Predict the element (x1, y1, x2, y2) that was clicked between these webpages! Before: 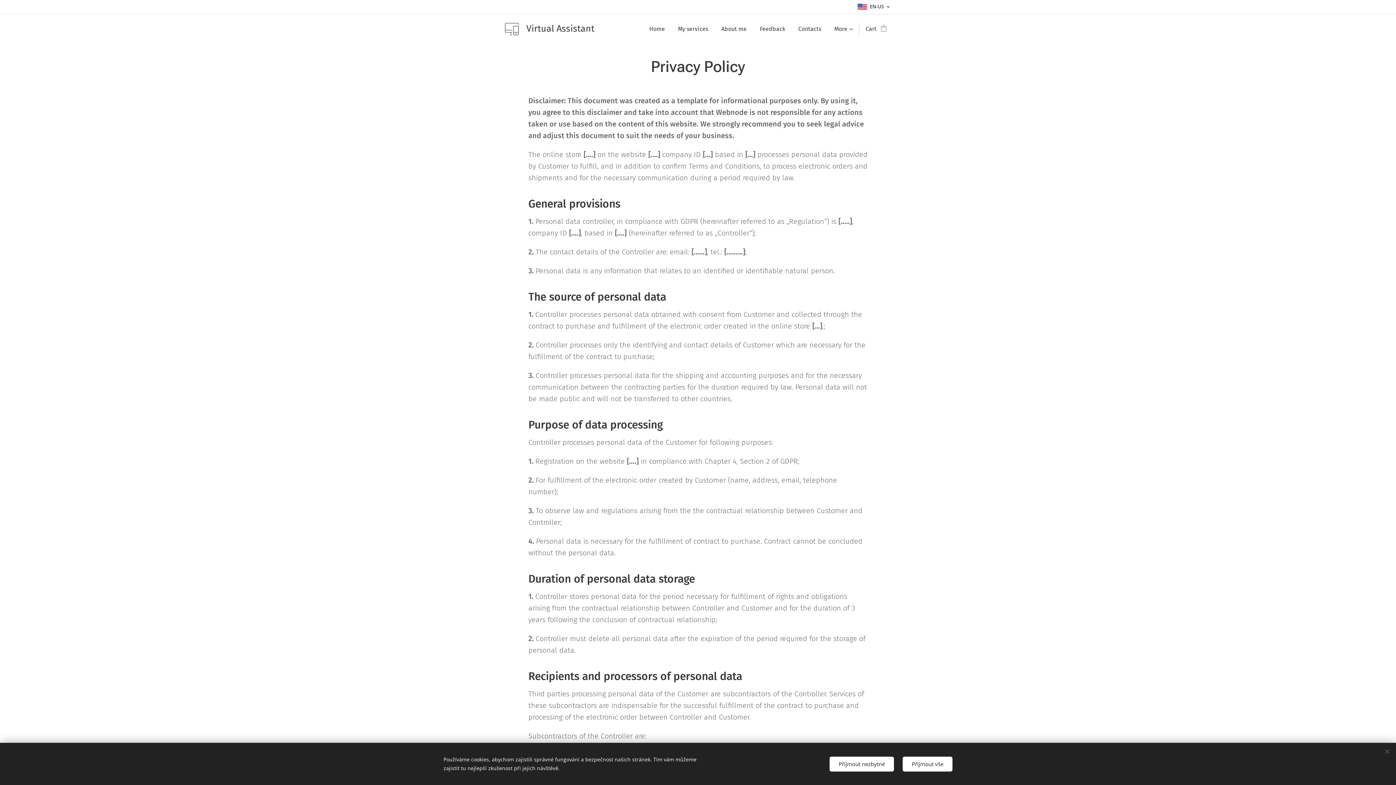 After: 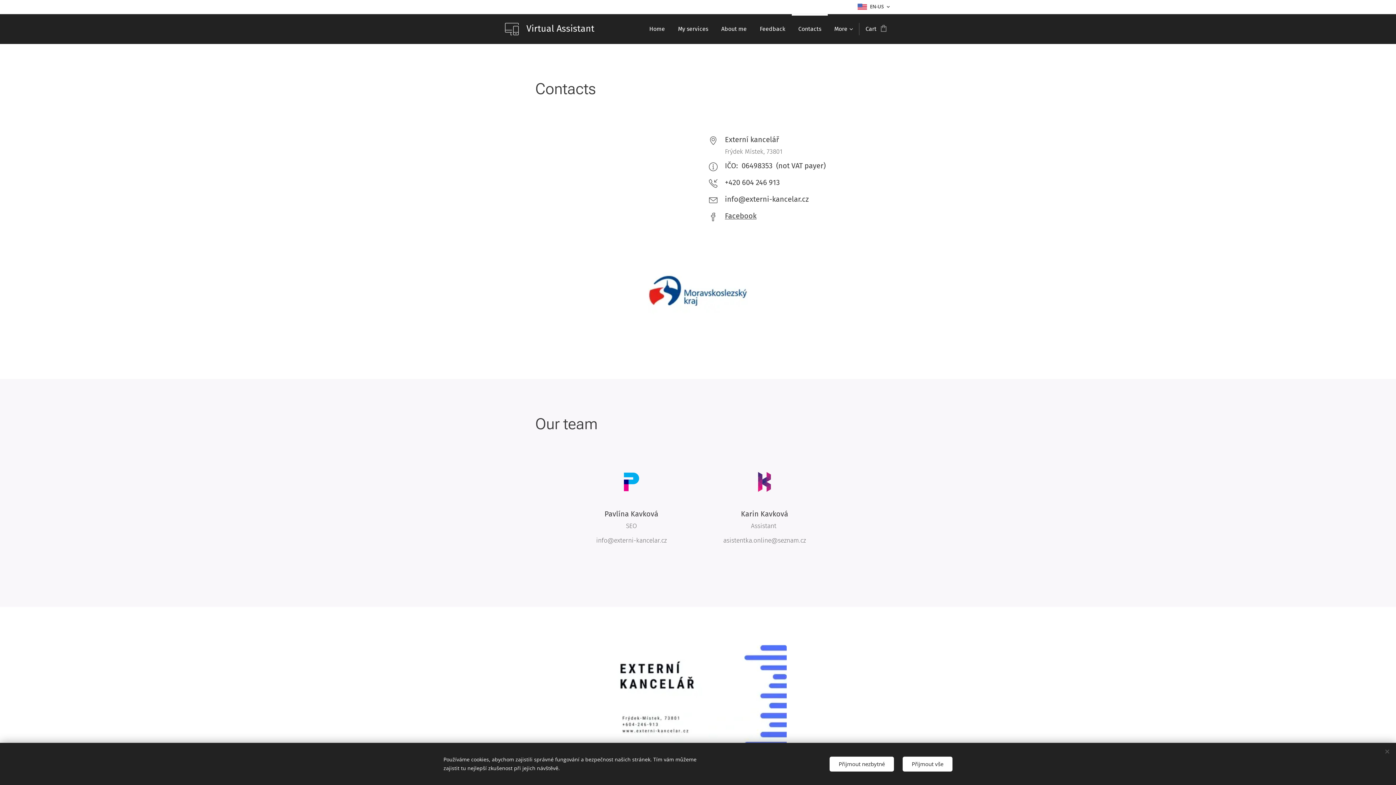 Action: label: Contacts bbox: (792, 14, 828, 44)